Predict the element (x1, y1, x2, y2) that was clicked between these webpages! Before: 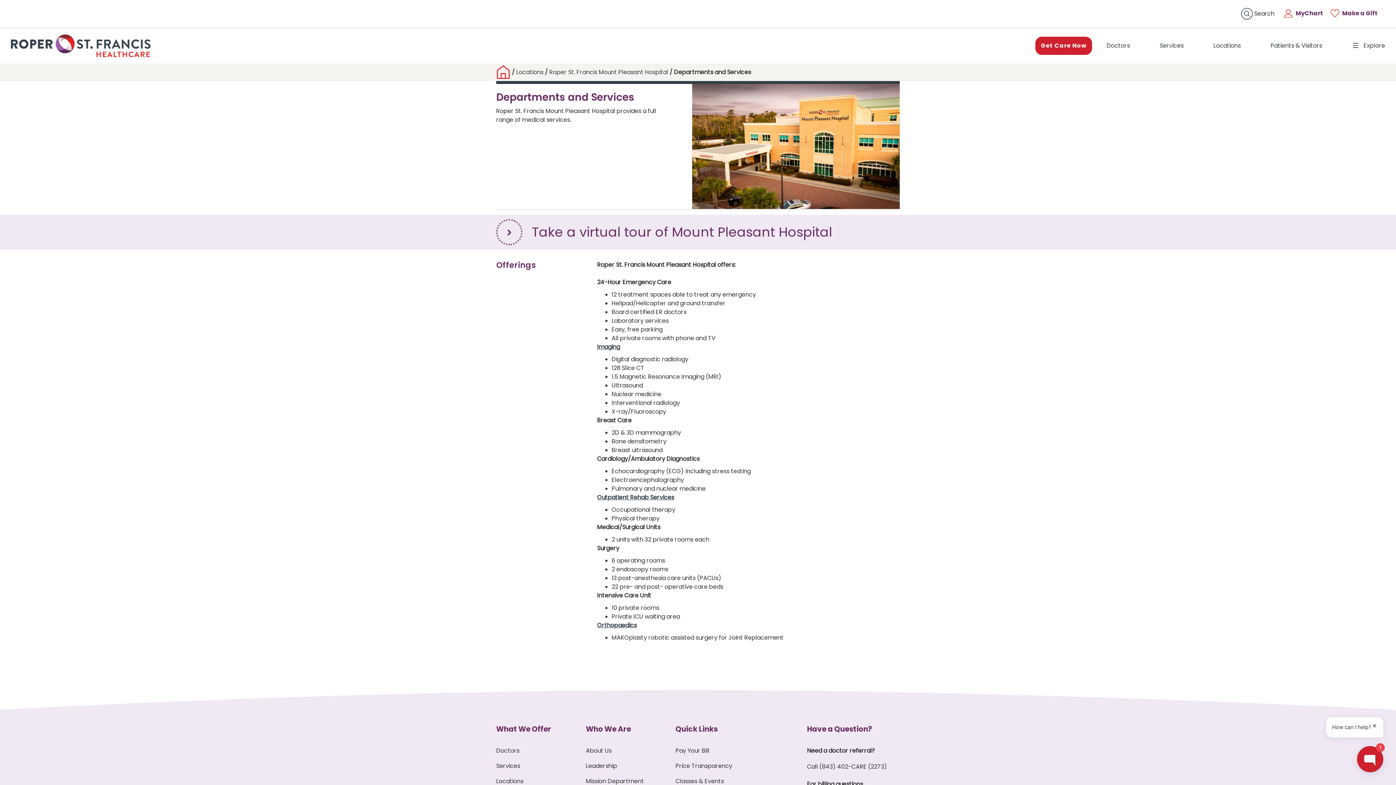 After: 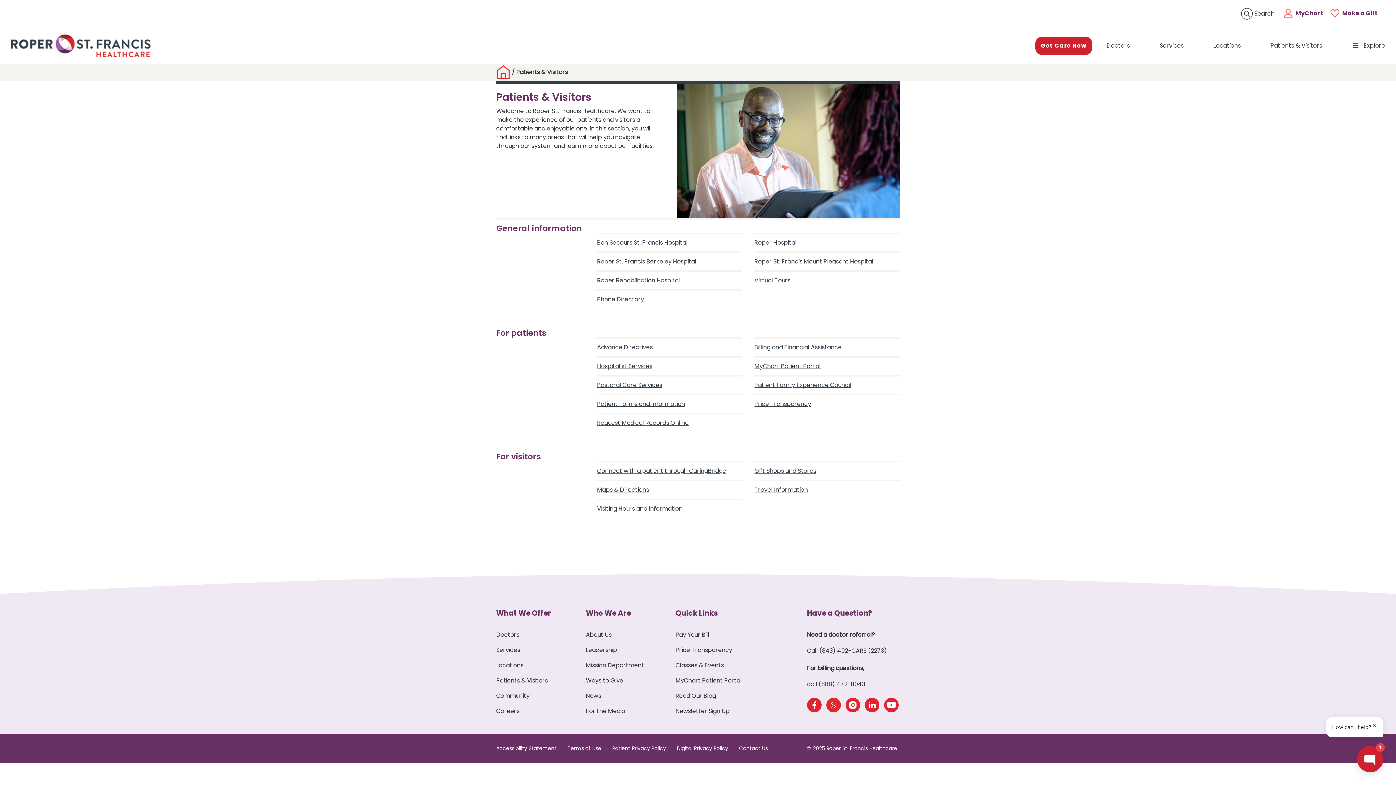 Action: bbox: (1268, 38, 1325, 53) label: Patients & Visitors